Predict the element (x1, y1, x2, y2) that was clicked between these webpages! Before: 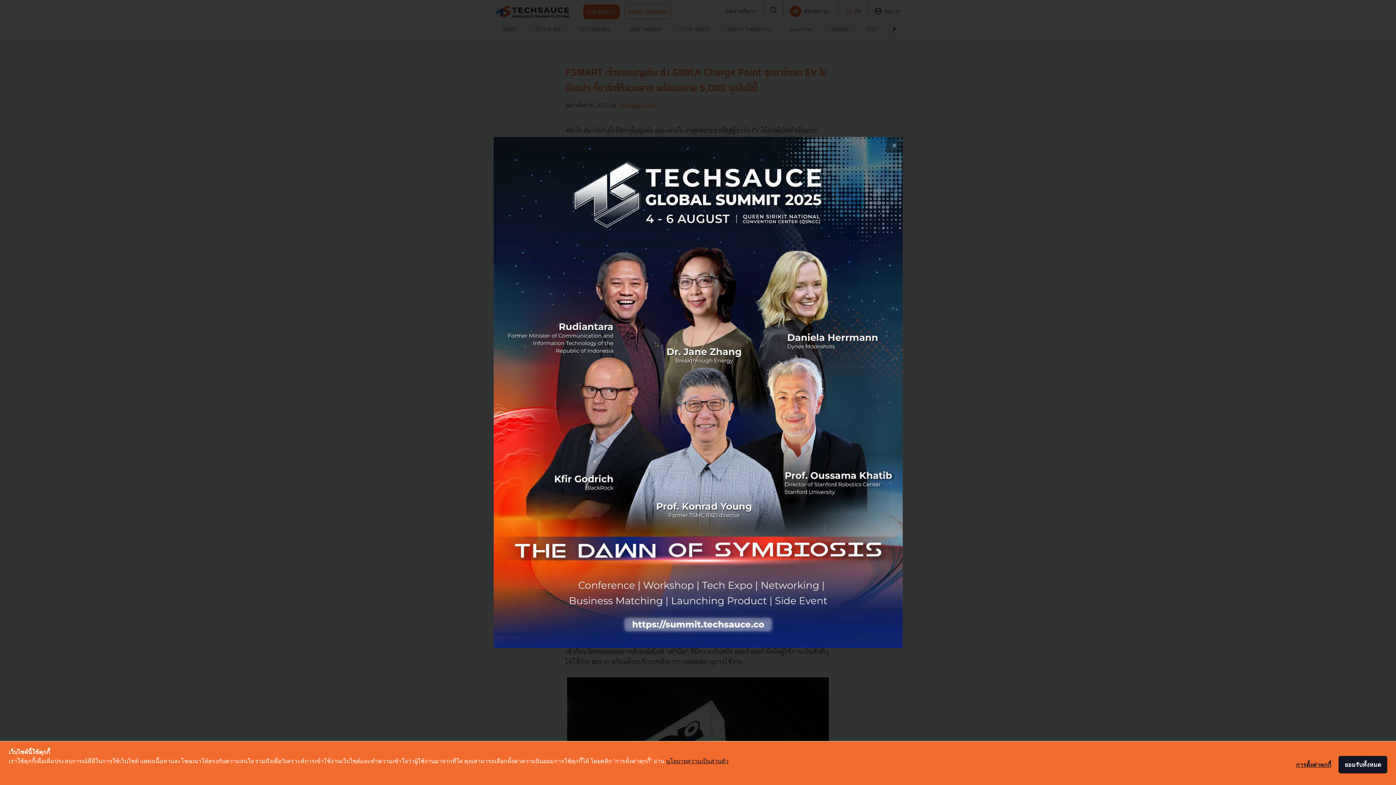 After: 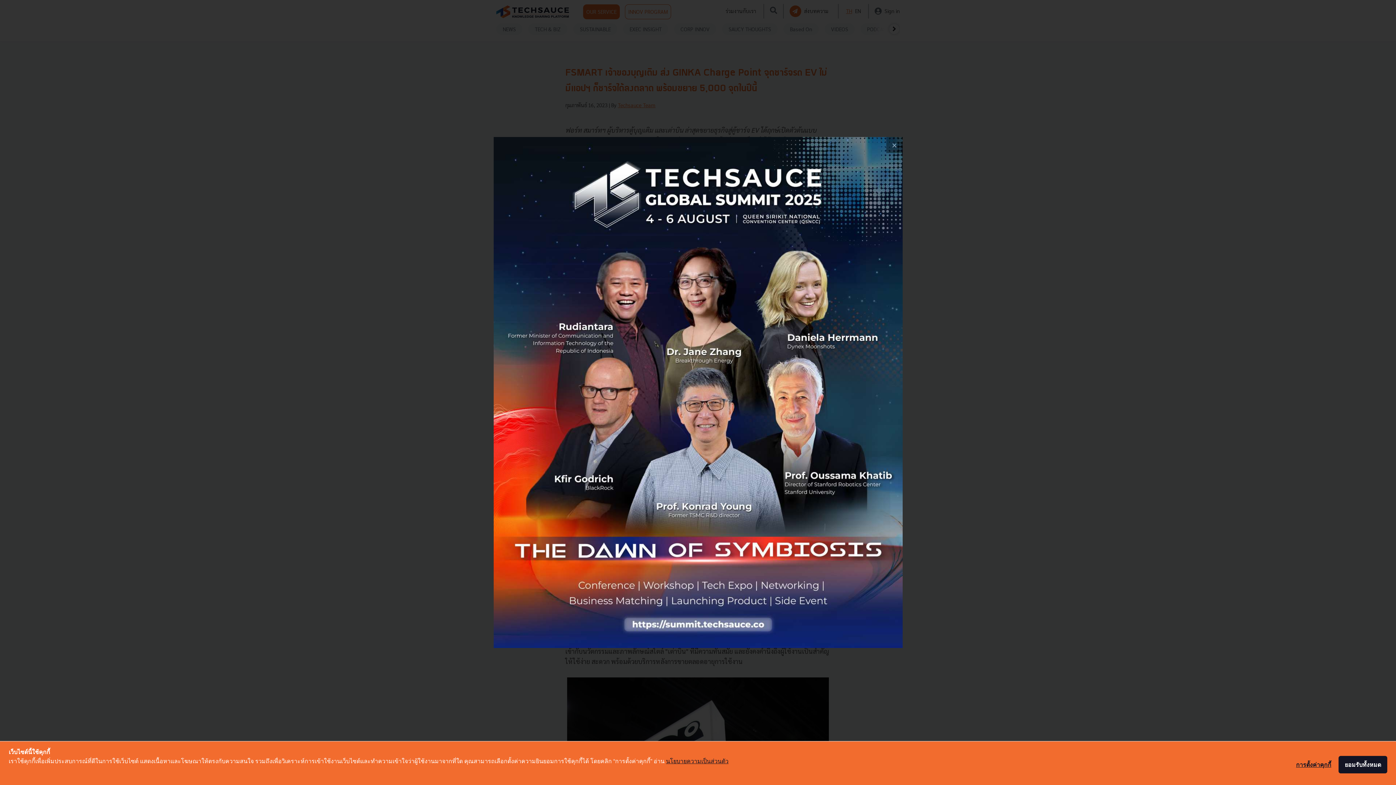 Action: bbox: (666, 758, 728, 764) label: นโยบายความเป็นส่วนตัว